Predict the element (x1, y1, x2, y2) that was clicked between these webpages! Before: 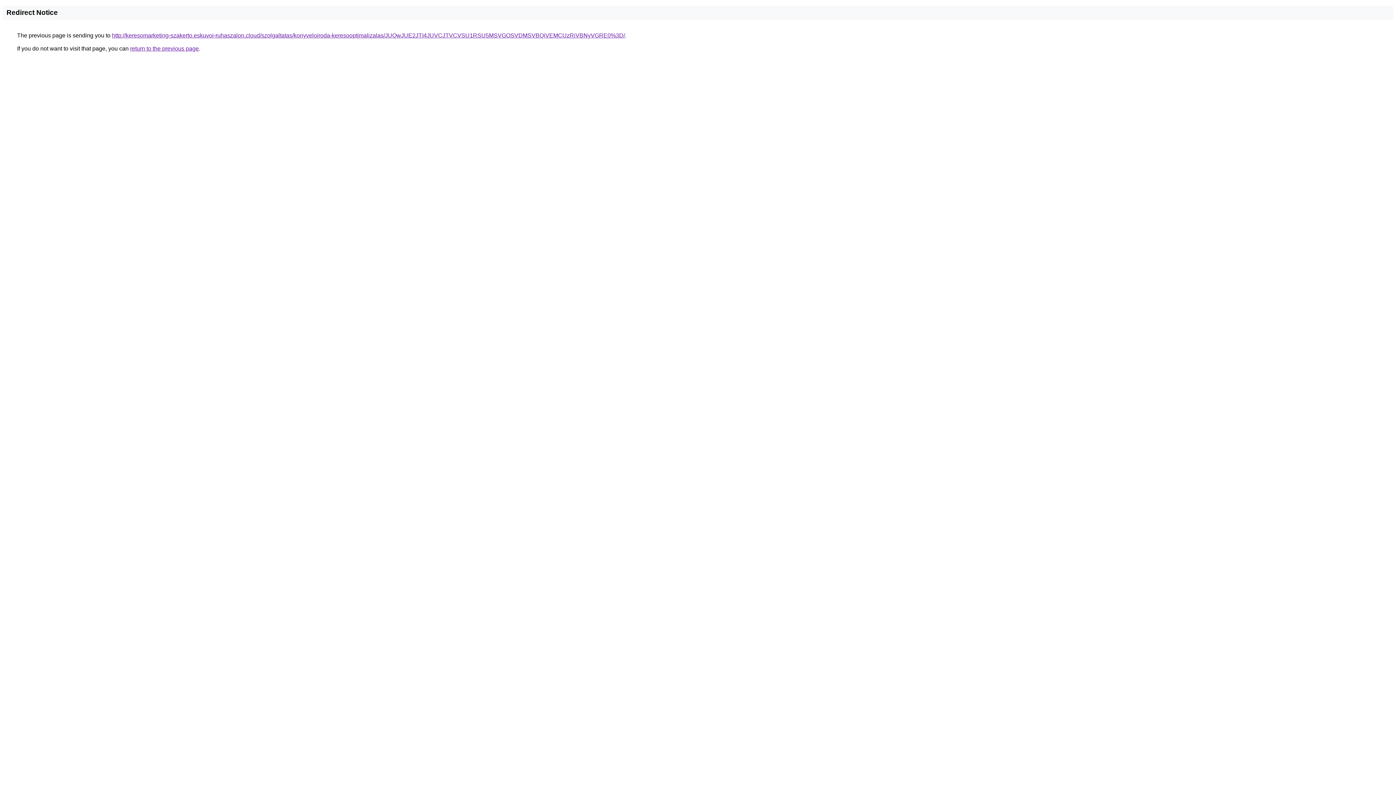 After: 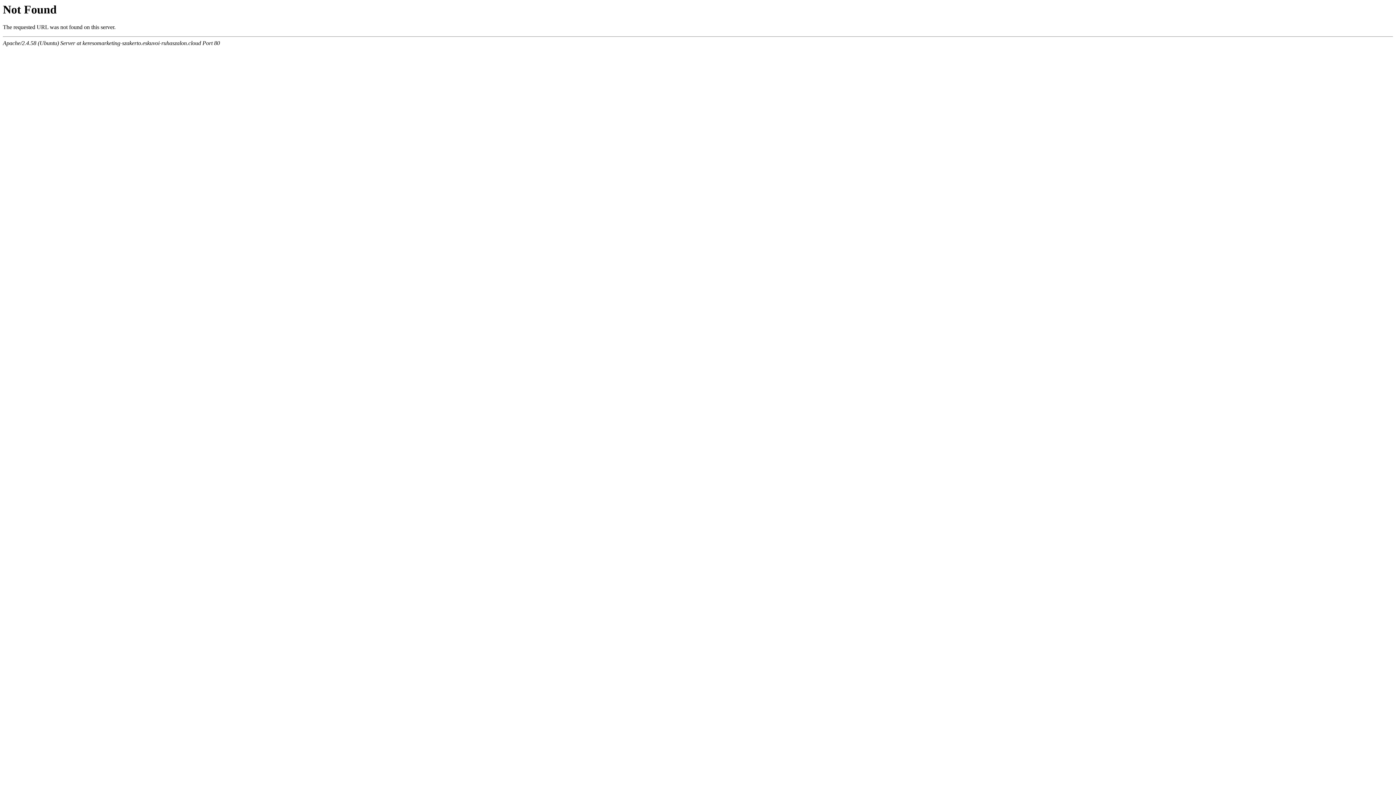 Action: label: http://keresomarketing-szakerto.eskuvoi-ruhaszalon.cloud/szolgaltatas/konyveloiroda-keresooptimalizalas/JUQwJUE2JTI4JUVCJTVCVSU1RSU5MSVGOSVDMSVBQiVEMCUzRiVBNyVGRE0%3D/ bbox: (112, 32, 625, 38)